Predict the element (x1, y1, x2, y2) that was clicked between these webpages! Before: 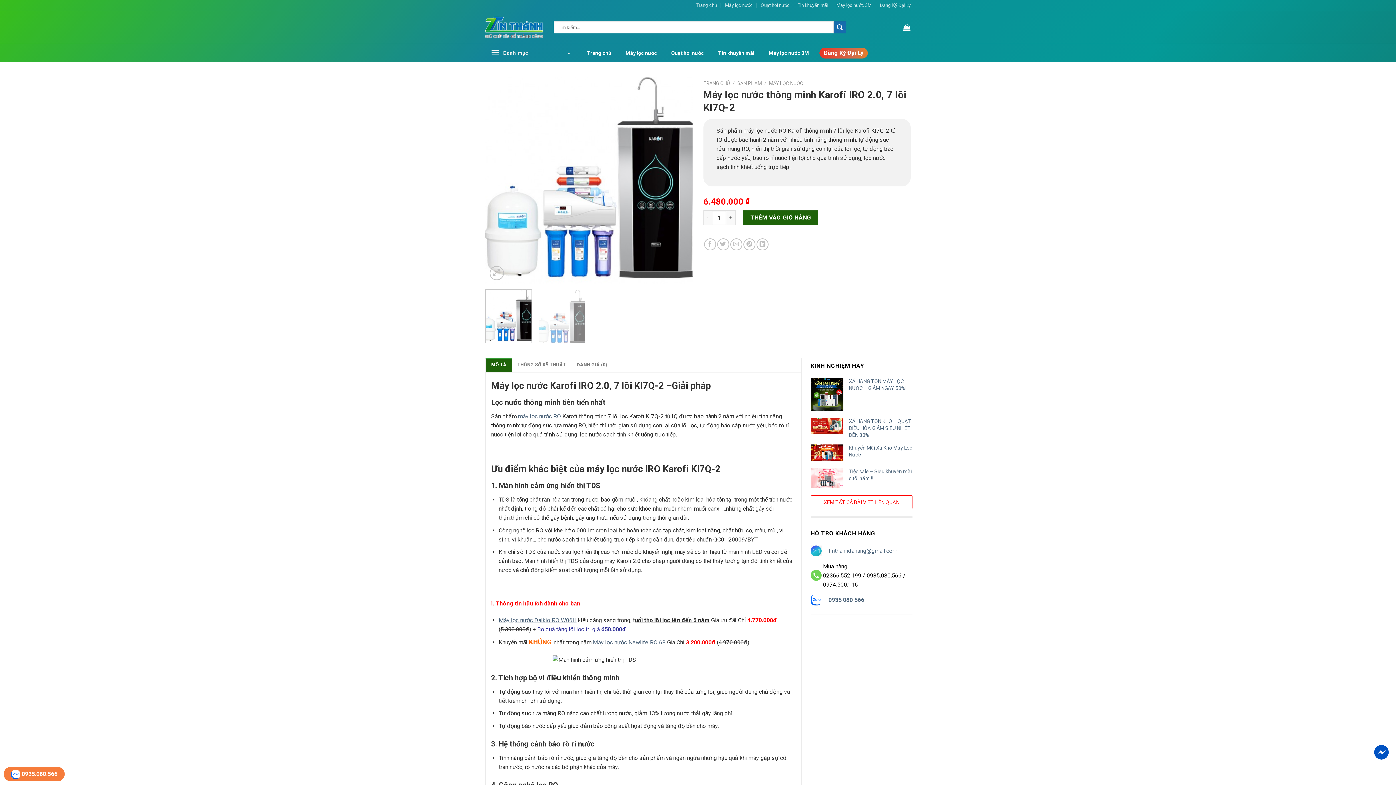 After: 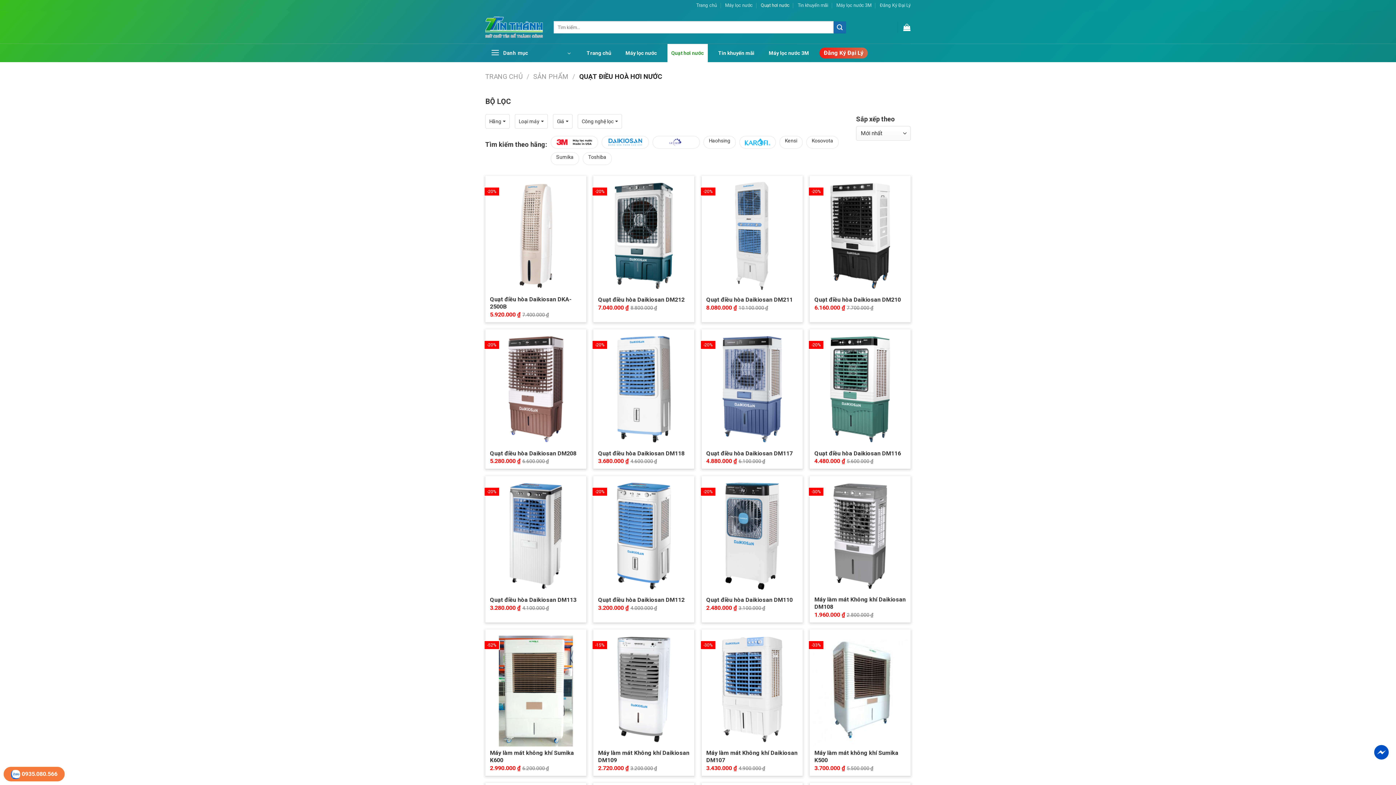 Action: bbox: (667, 44, 708, 62) label: Quạt hơi nước